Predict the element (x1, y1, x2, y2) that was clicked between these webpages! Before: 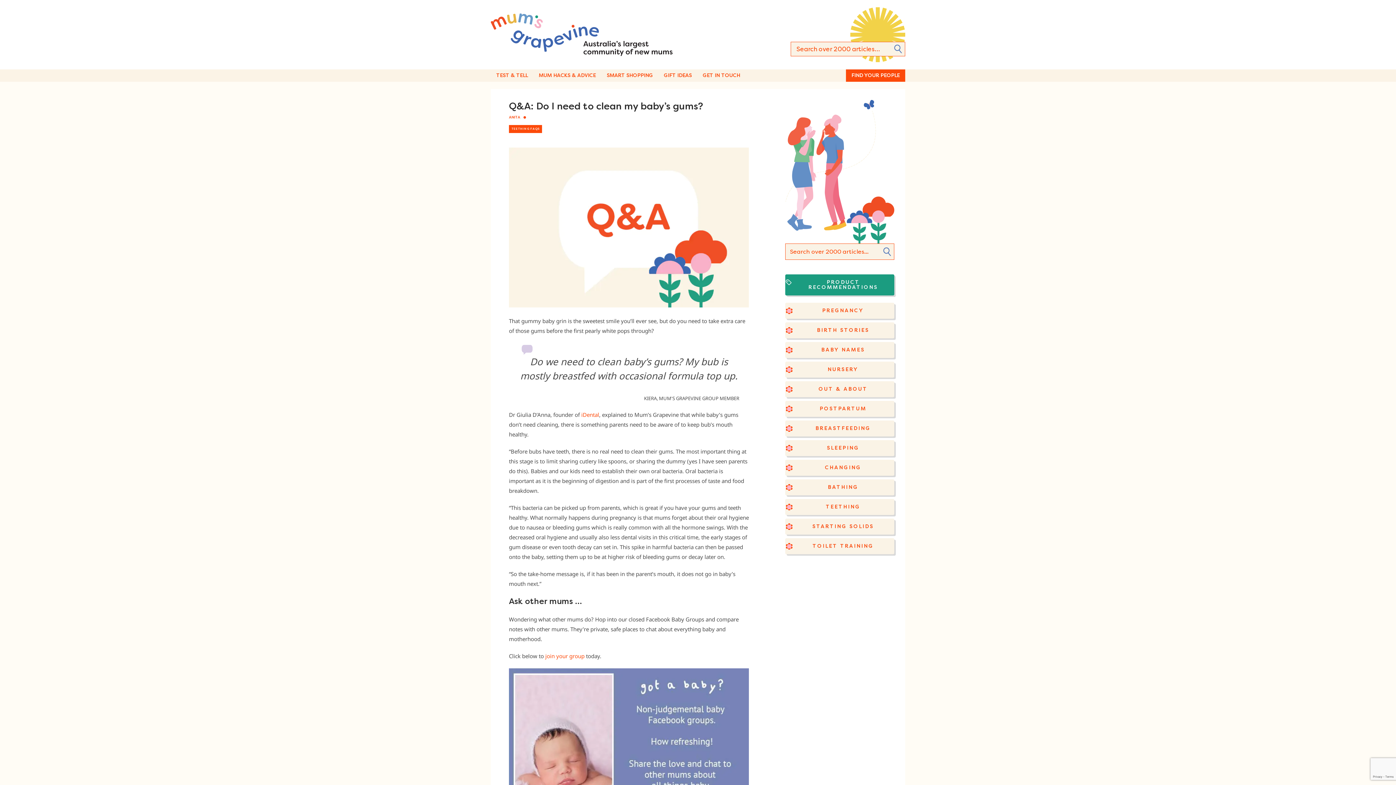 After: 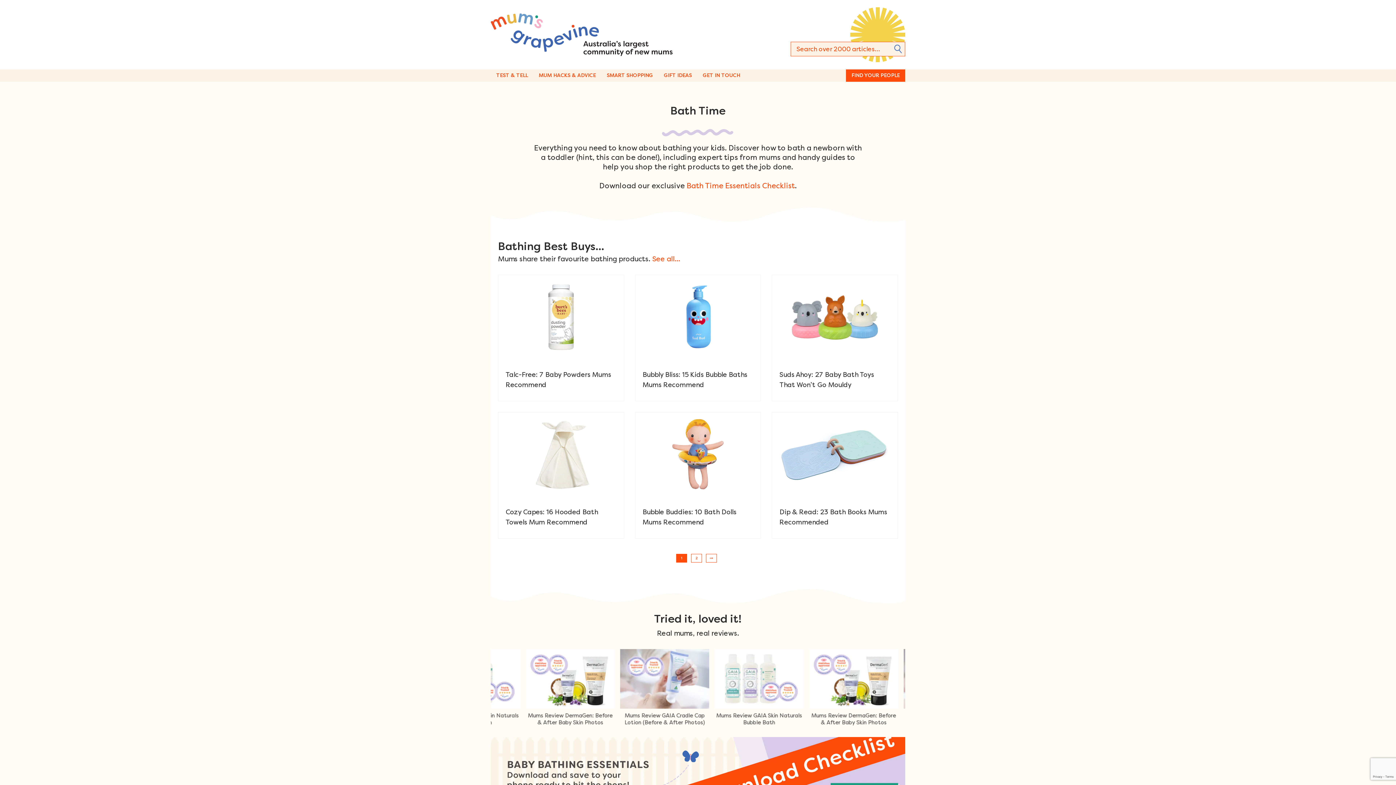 Action: bbox: (785, 479, 894, 495) label: BATHING